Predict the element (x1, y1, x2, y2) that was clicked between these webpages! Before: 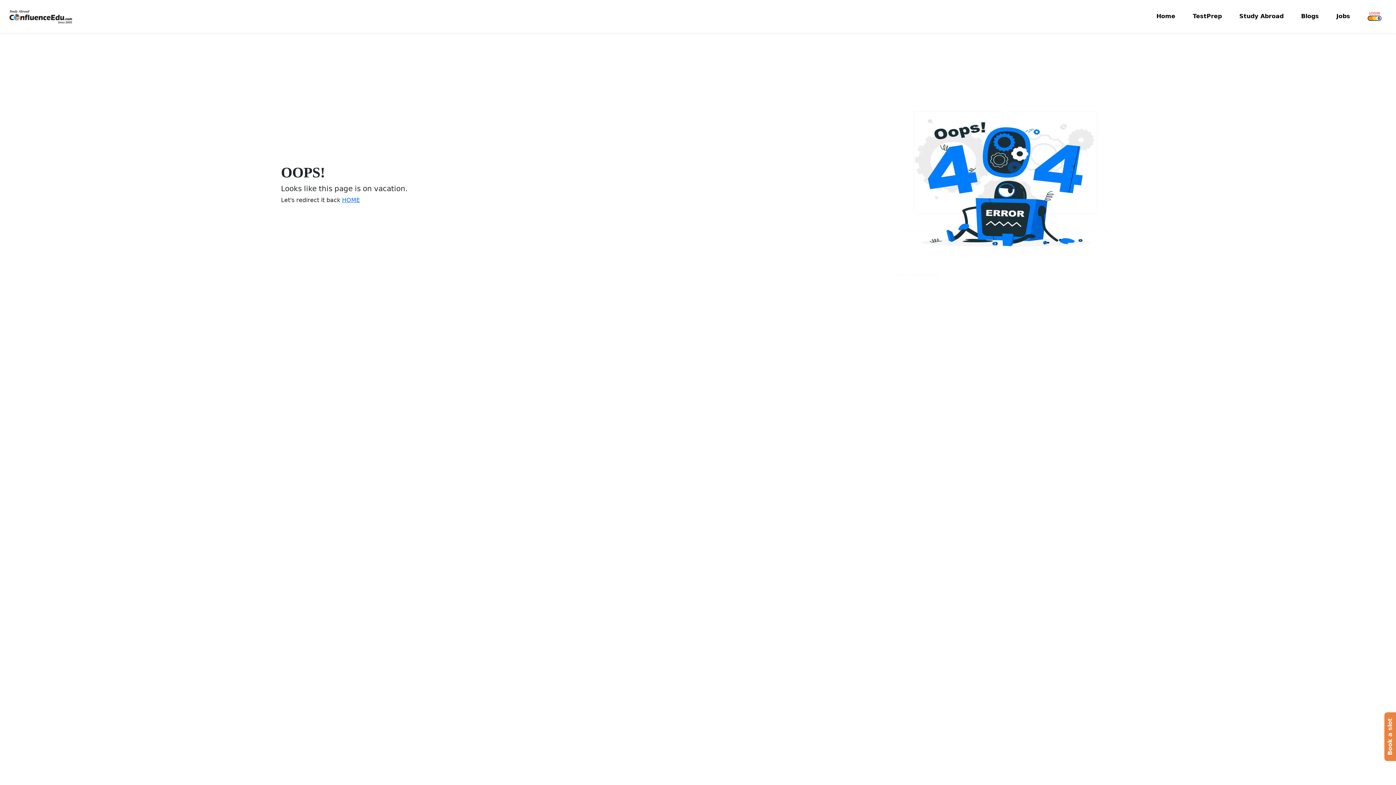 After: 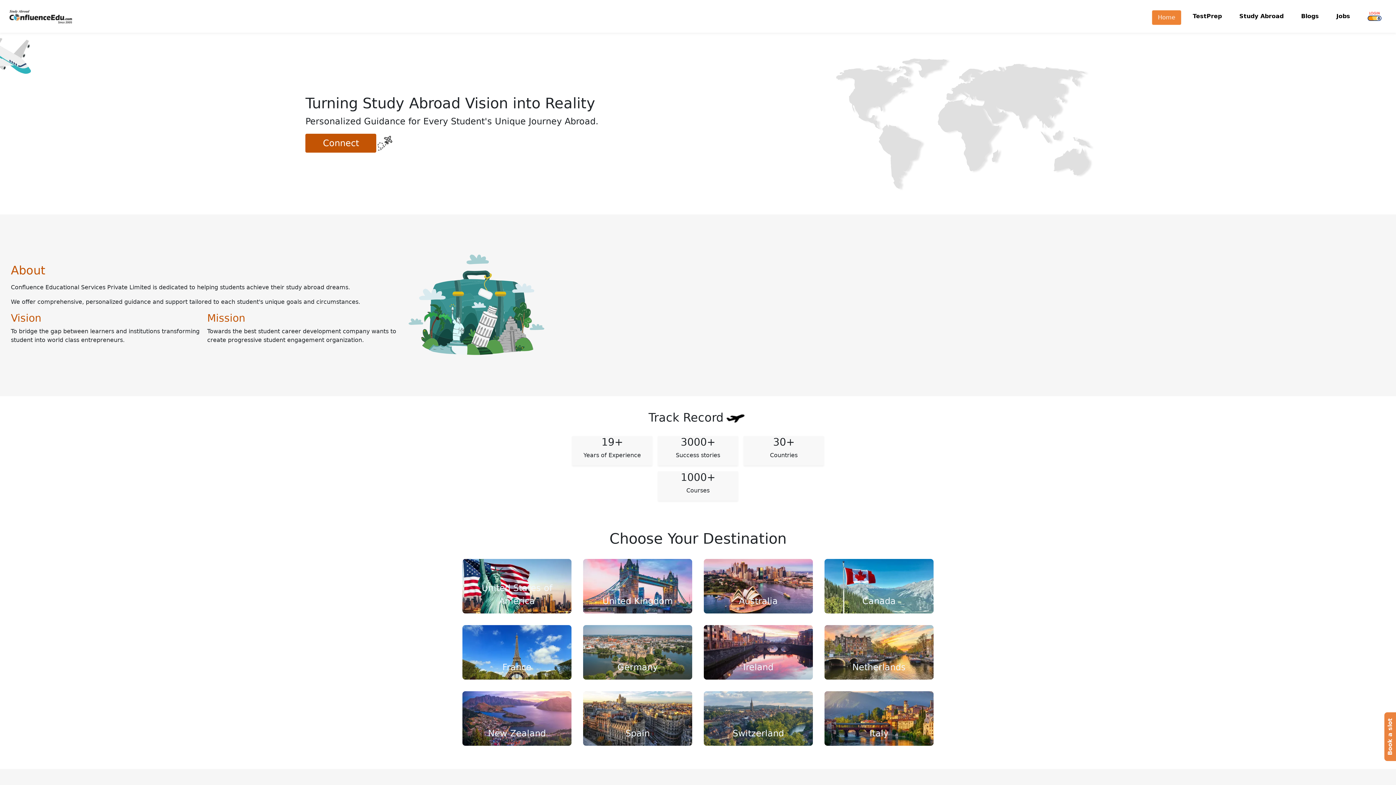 Action: label: Home bbox: (1150, 9, 1181, 23)